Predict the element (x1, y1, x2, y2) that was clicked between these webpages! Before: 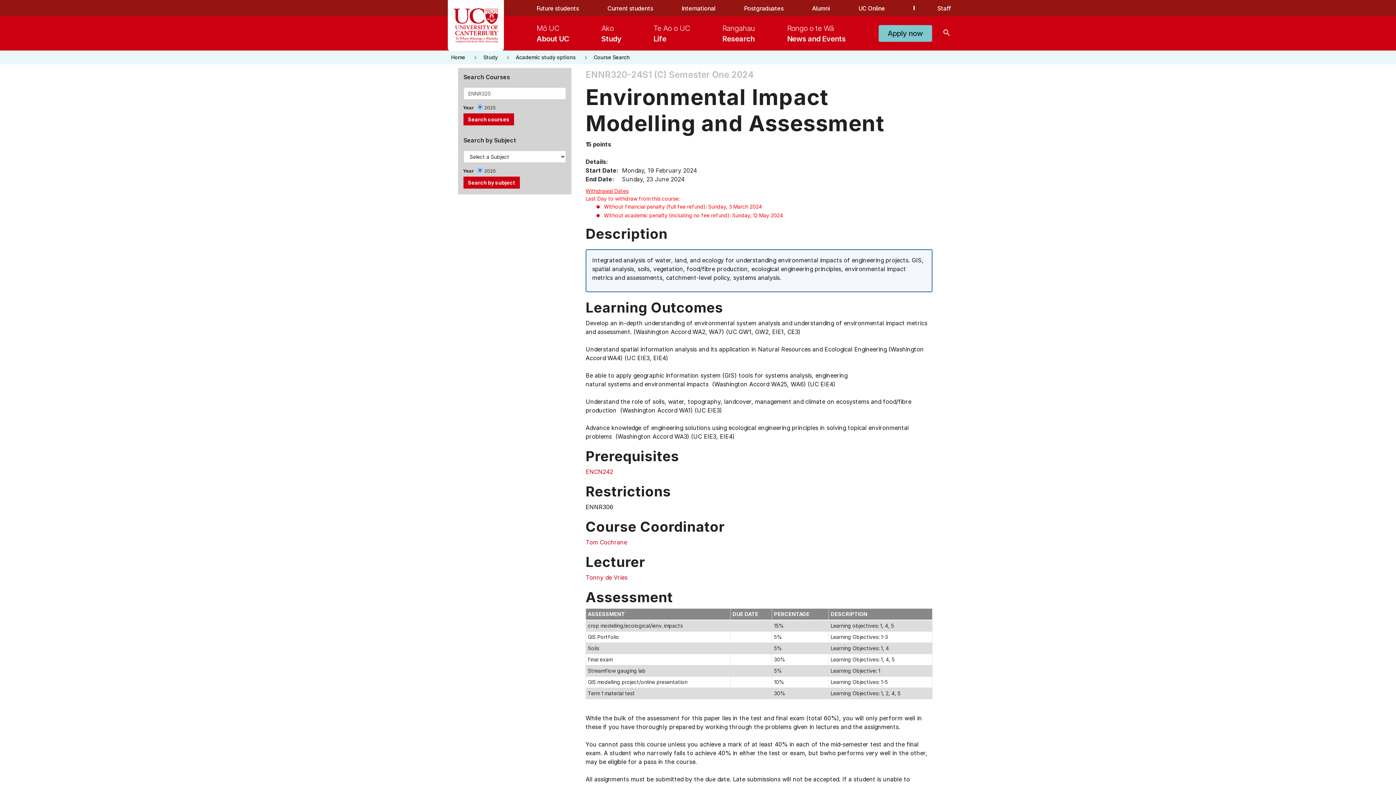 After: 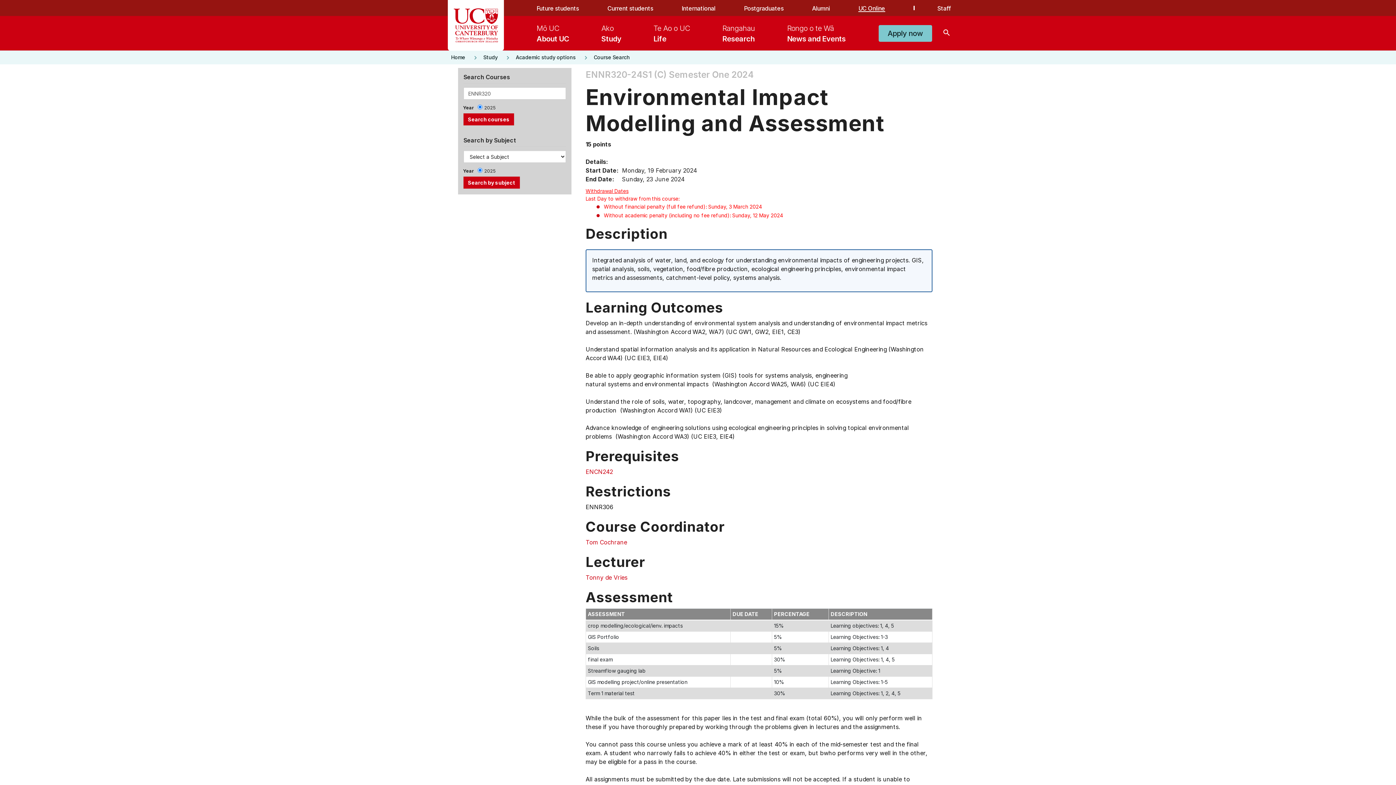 Action: label: UC Online bbox: (858, 4, 885, 12)